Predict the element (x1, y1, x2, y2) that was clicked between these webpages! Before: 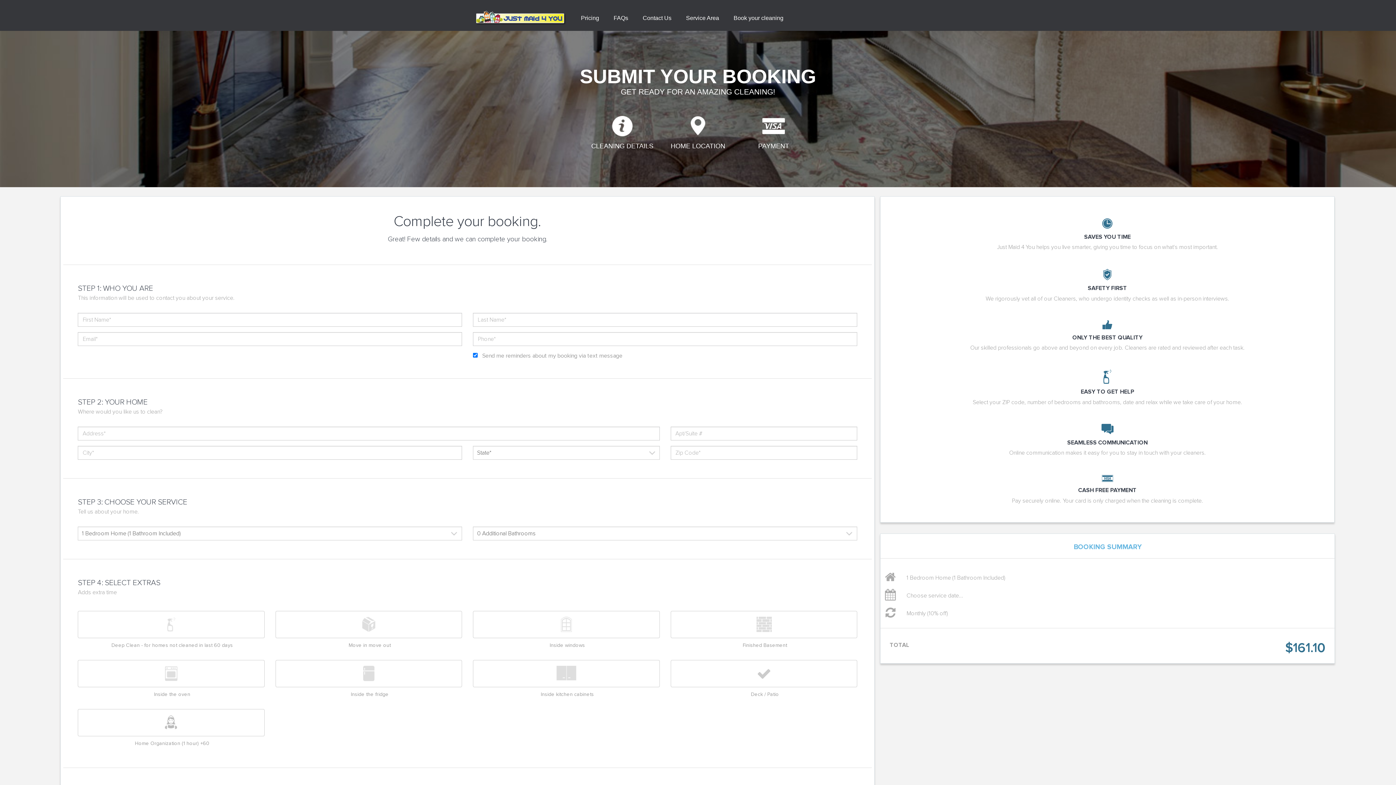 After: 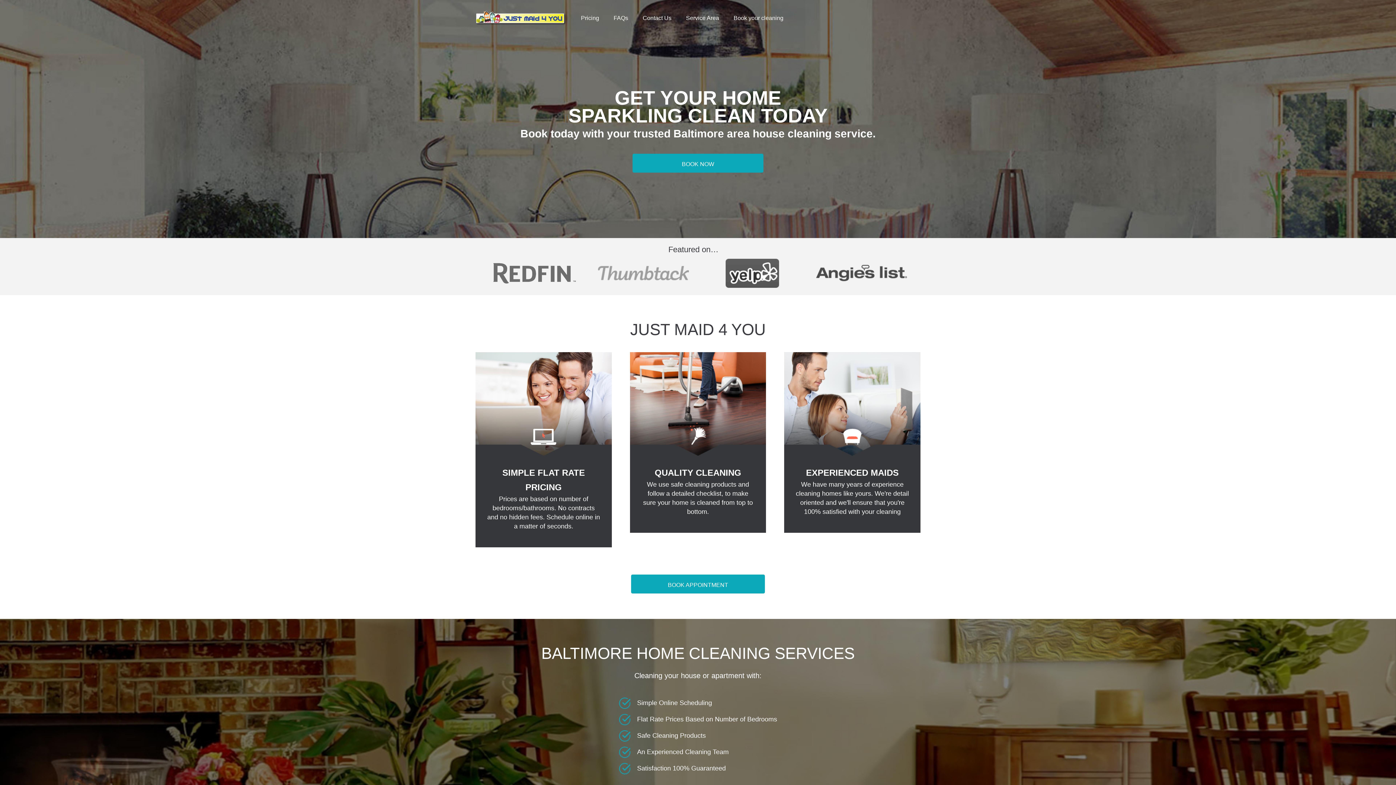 Action: bbox: (475, 14, 566, 20)